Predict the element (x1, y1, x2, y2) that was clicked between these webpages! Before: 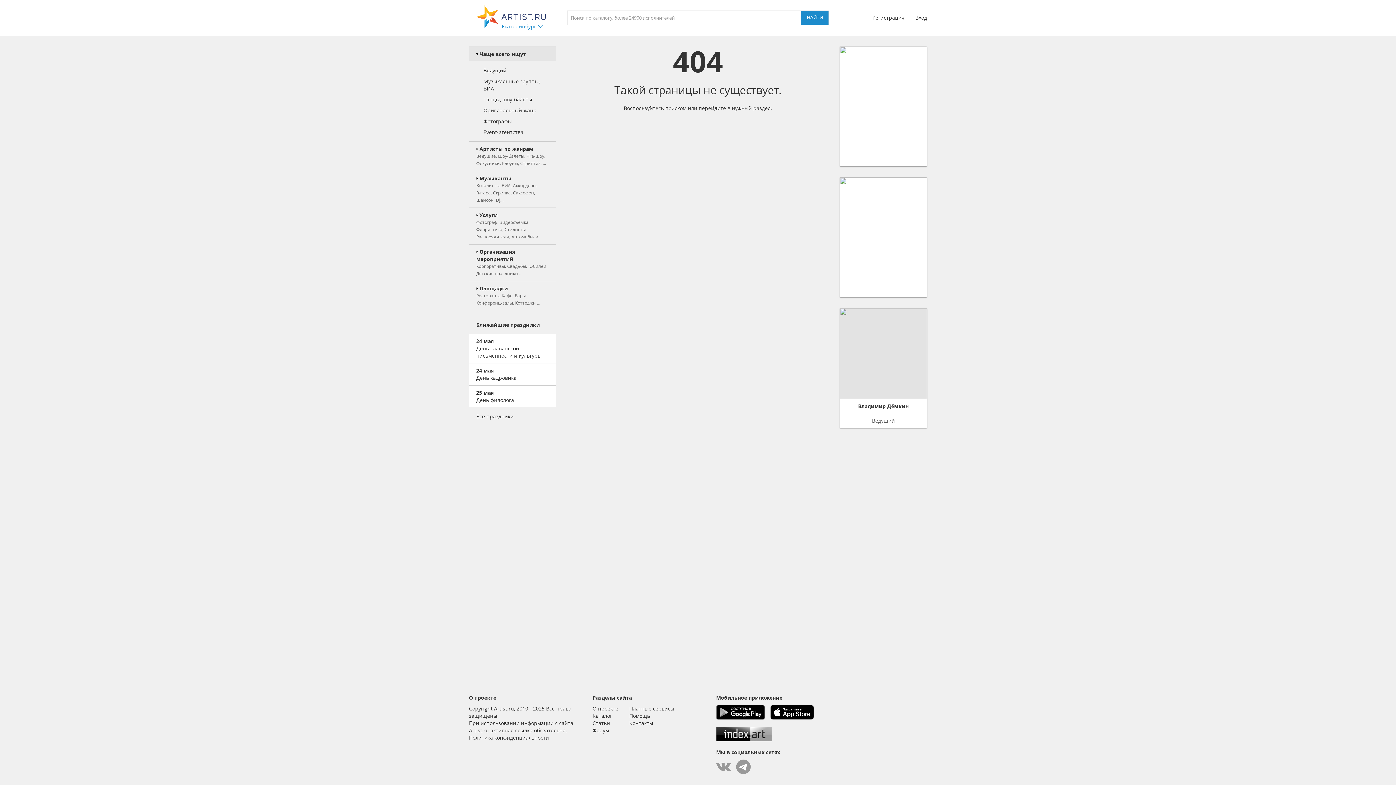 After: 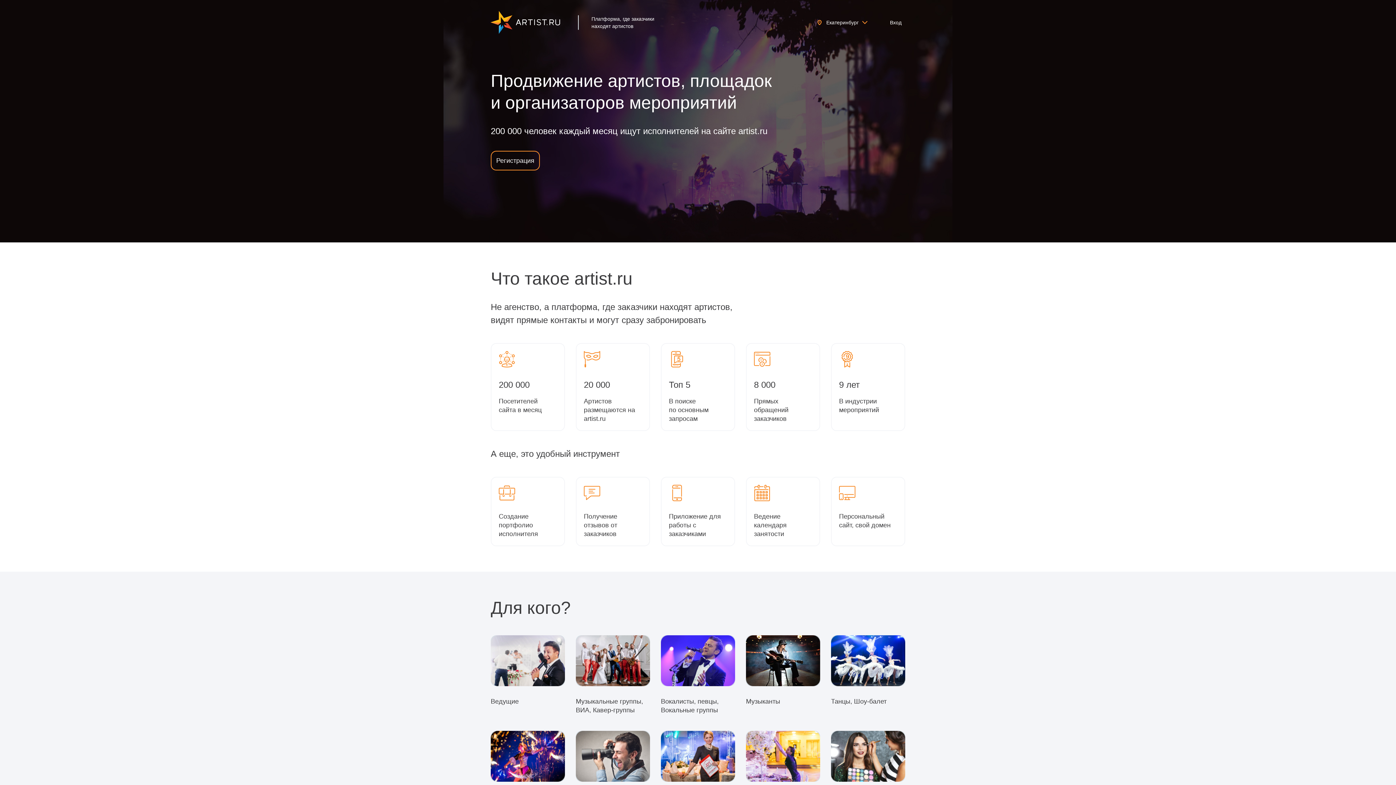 Action: label: Платные сервисы bbox: (629, 705, 674, 712)